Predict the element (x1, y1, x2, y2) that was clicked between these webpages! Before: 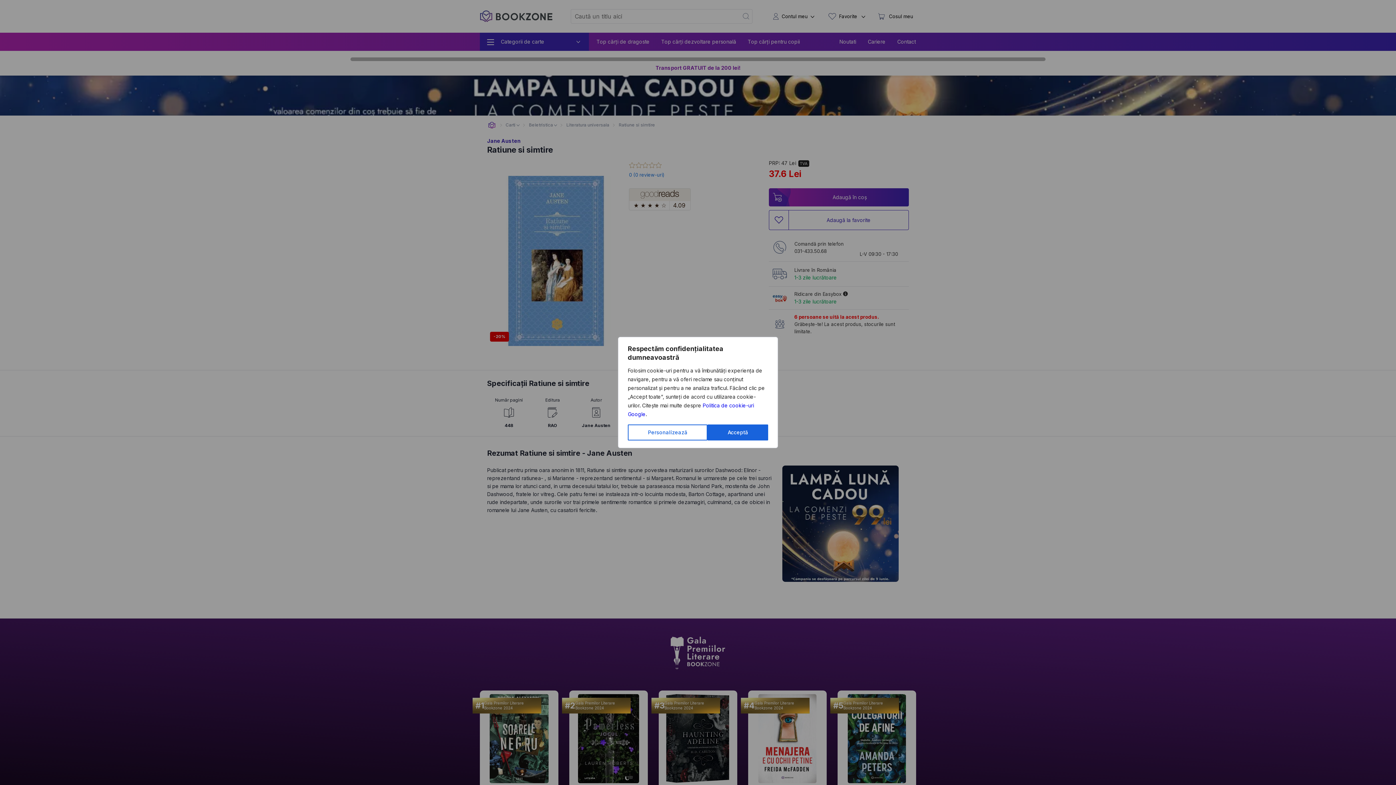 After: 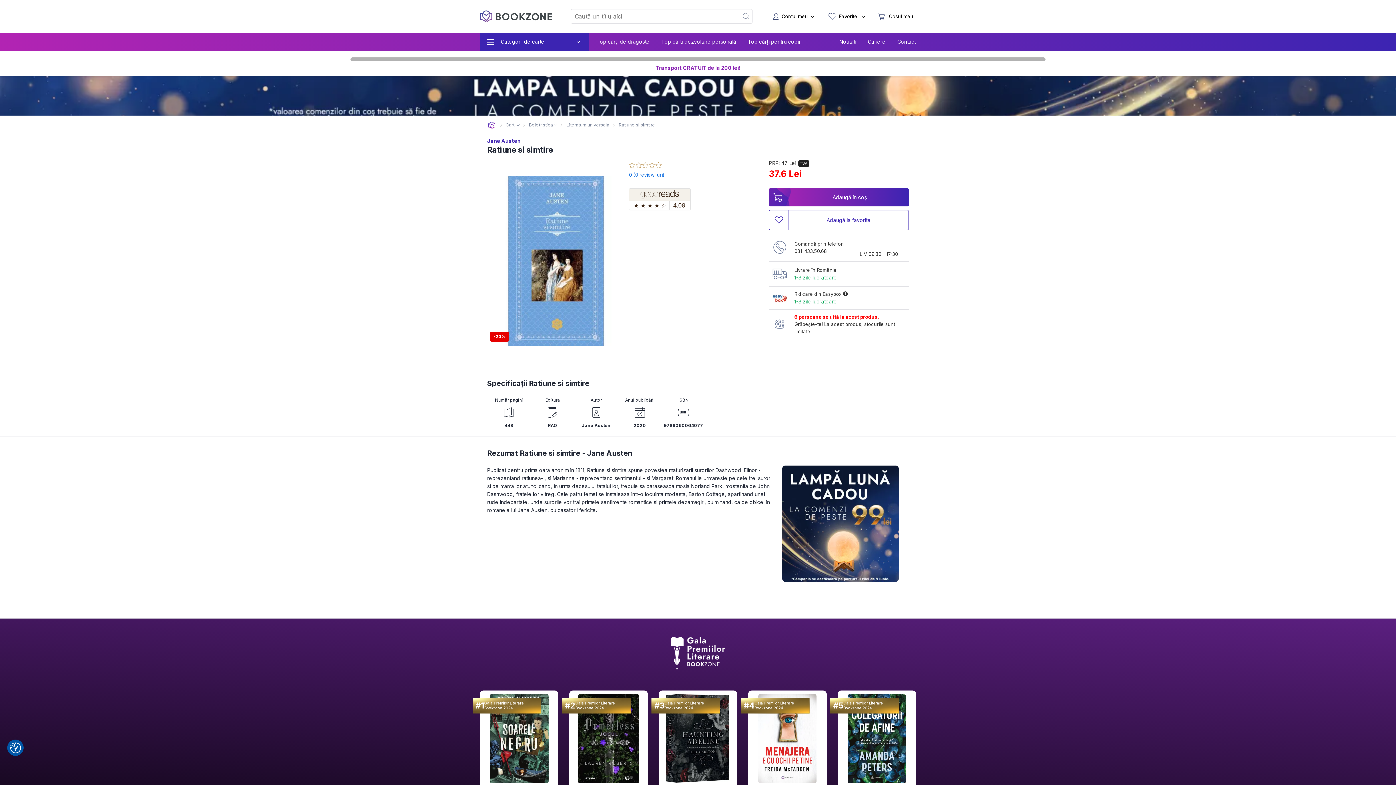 Action: bbox: (707, 424, 768, 440) label: Acceptă